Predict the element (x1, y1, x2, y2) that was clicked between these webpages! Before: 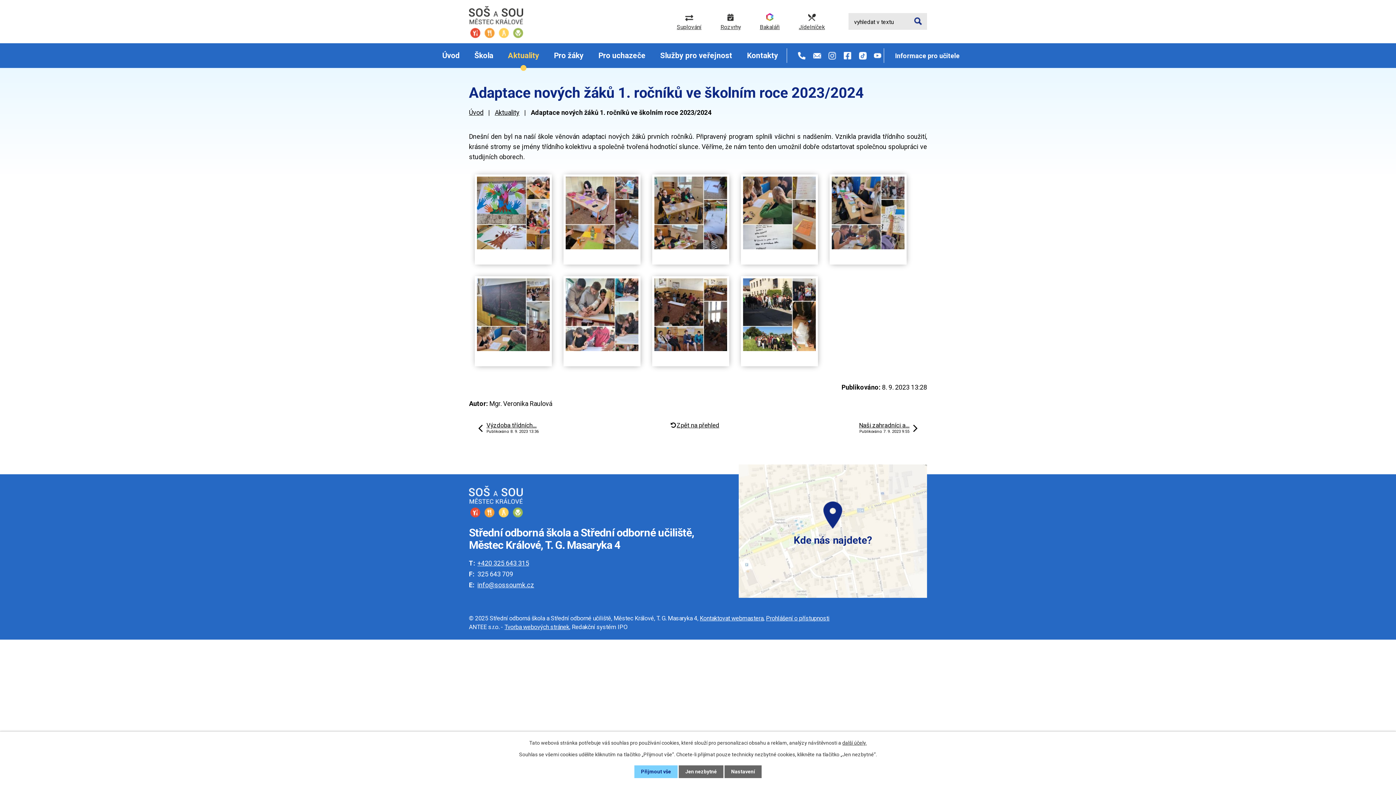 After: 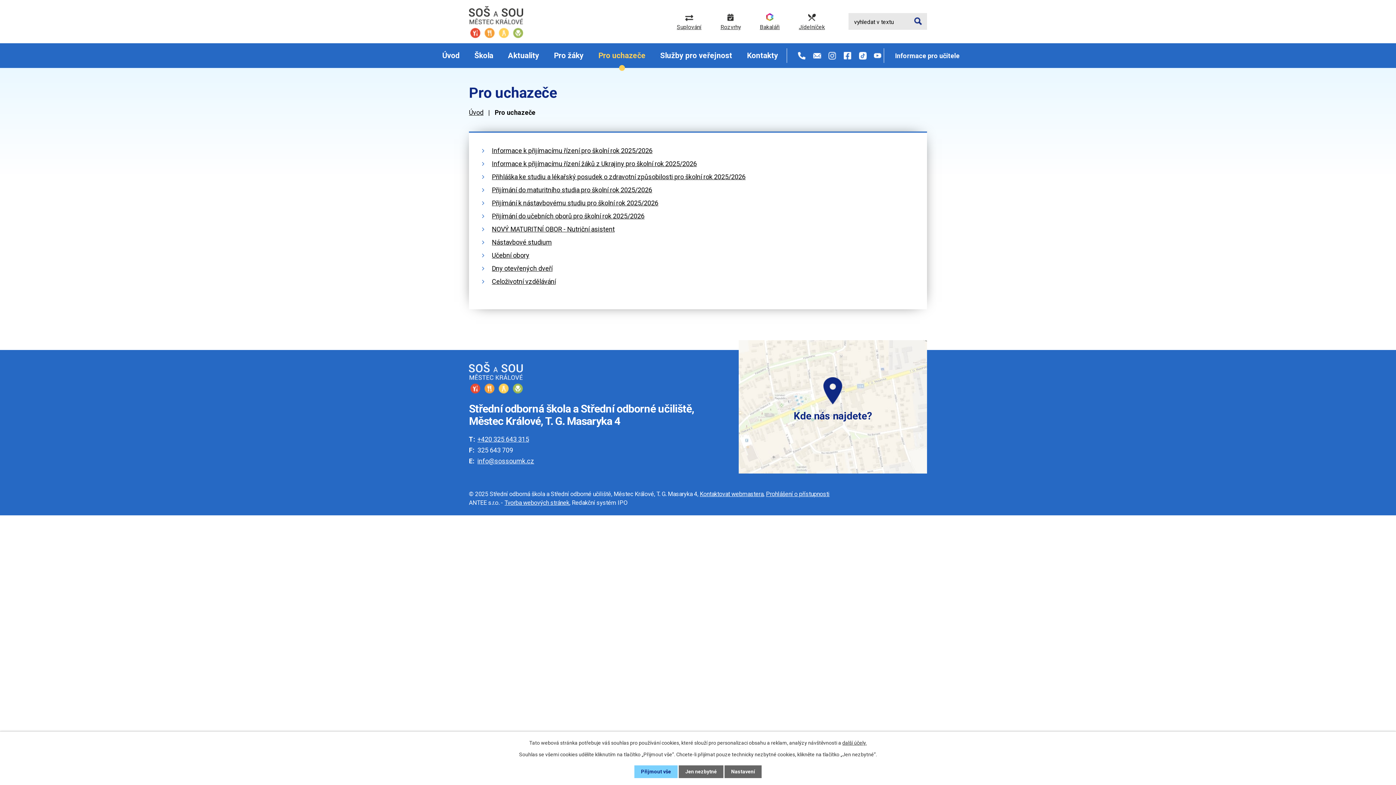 Action: label: Pro uchazeče bbox: (592, 43, 651, 68)